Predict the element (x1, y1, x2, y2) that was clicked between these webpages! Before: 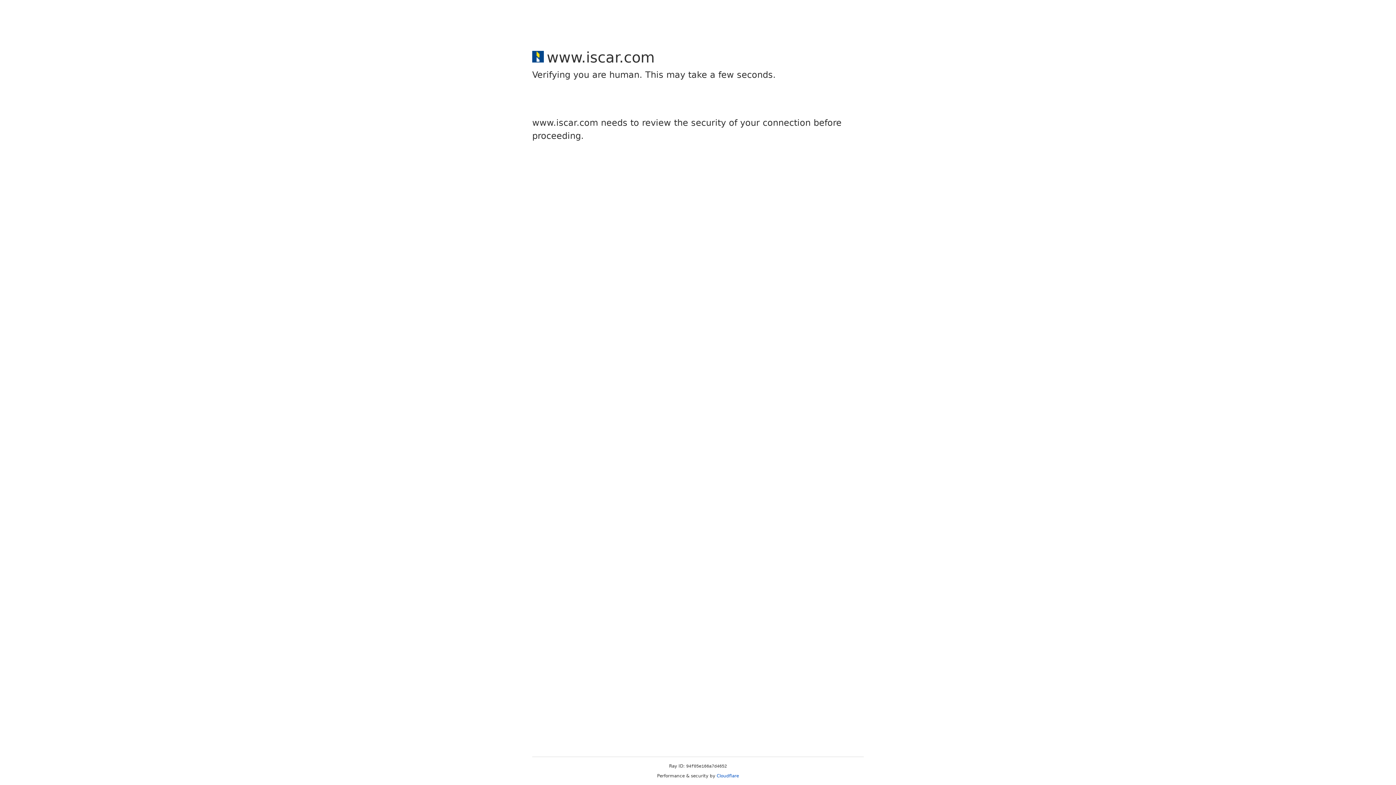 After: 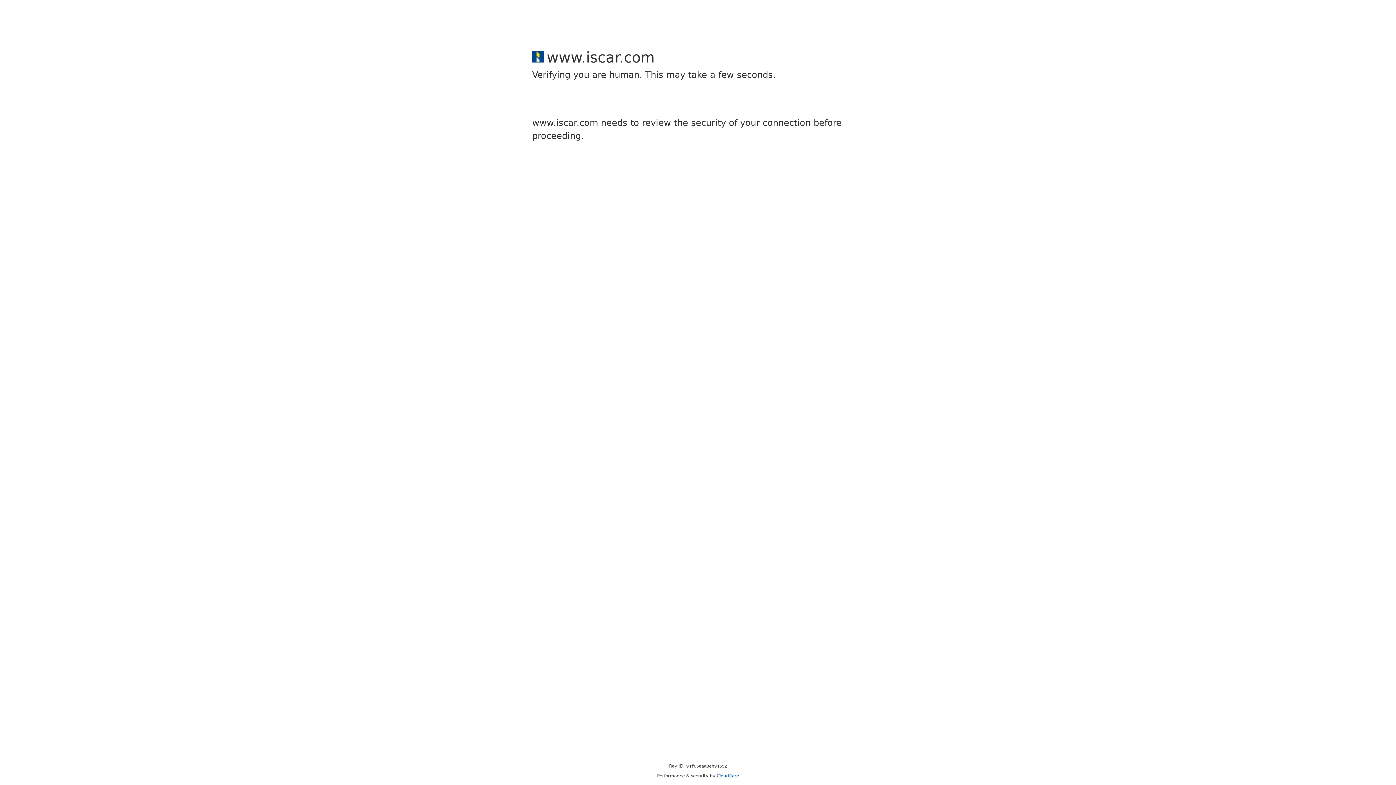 Action: label: Cloudflare bbox: (716, 773, 739, 778)